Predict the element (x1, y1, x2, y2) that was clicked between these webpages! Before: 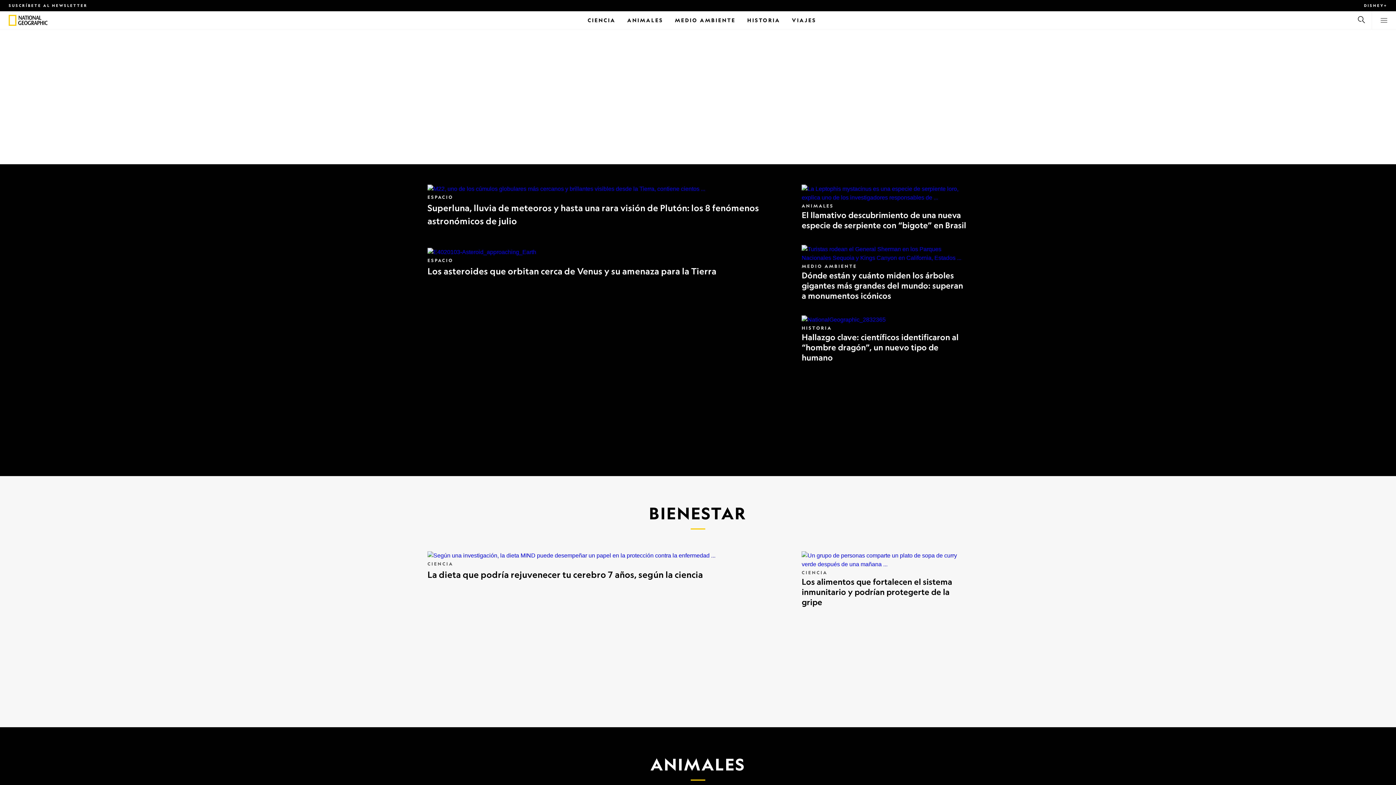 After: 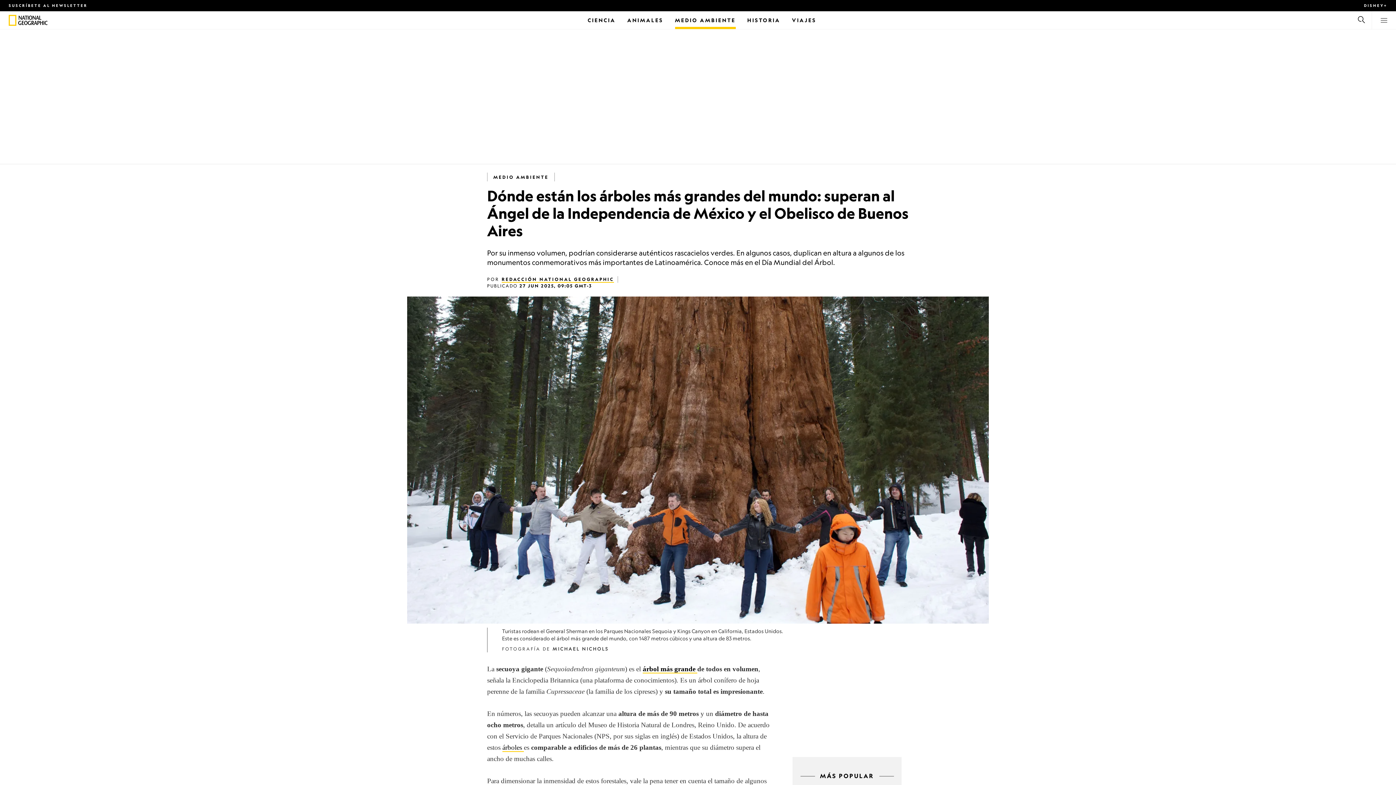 Action: bbox: (801, 270, 963, 301) label: Dónde están y cuánto miden los árboles gigantes más grandes del mundo: superan a monumentos icónicos